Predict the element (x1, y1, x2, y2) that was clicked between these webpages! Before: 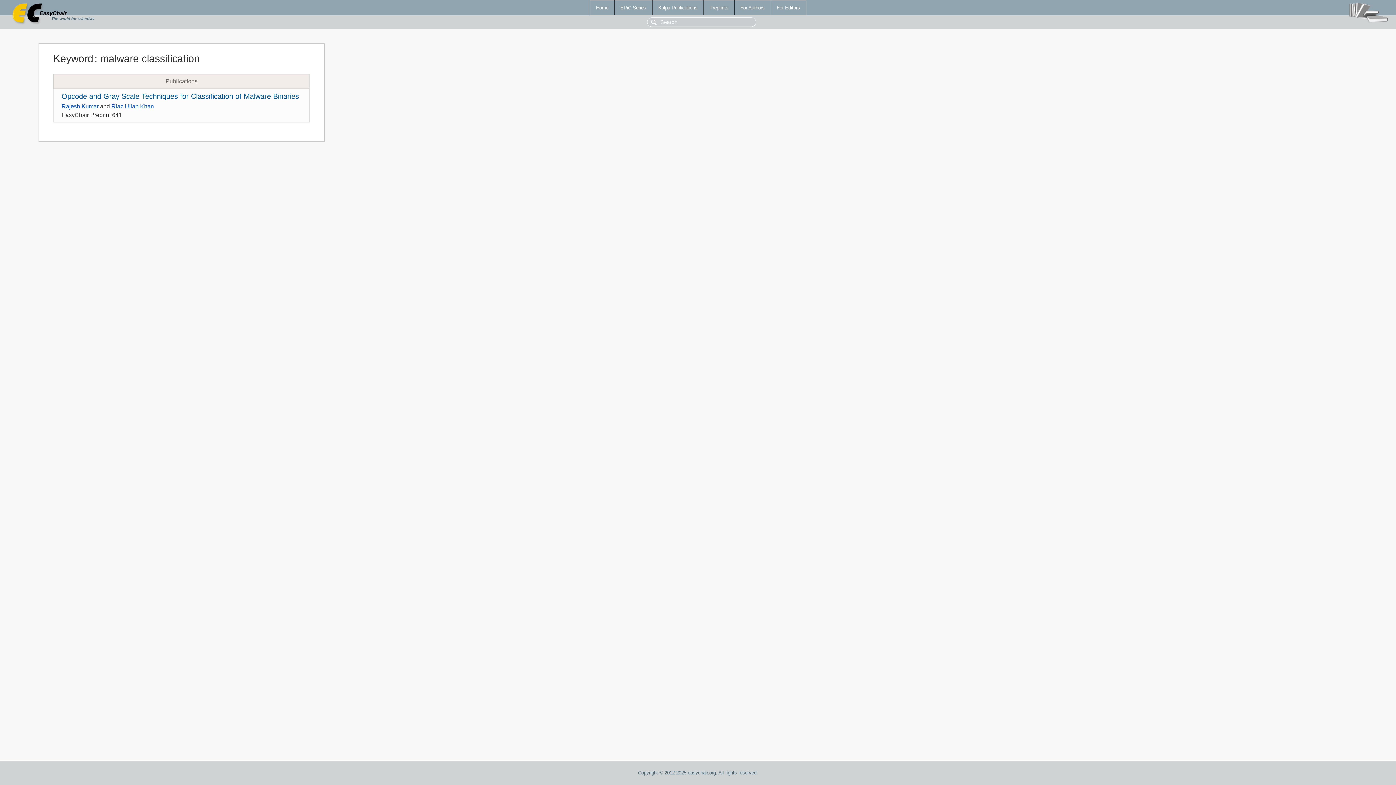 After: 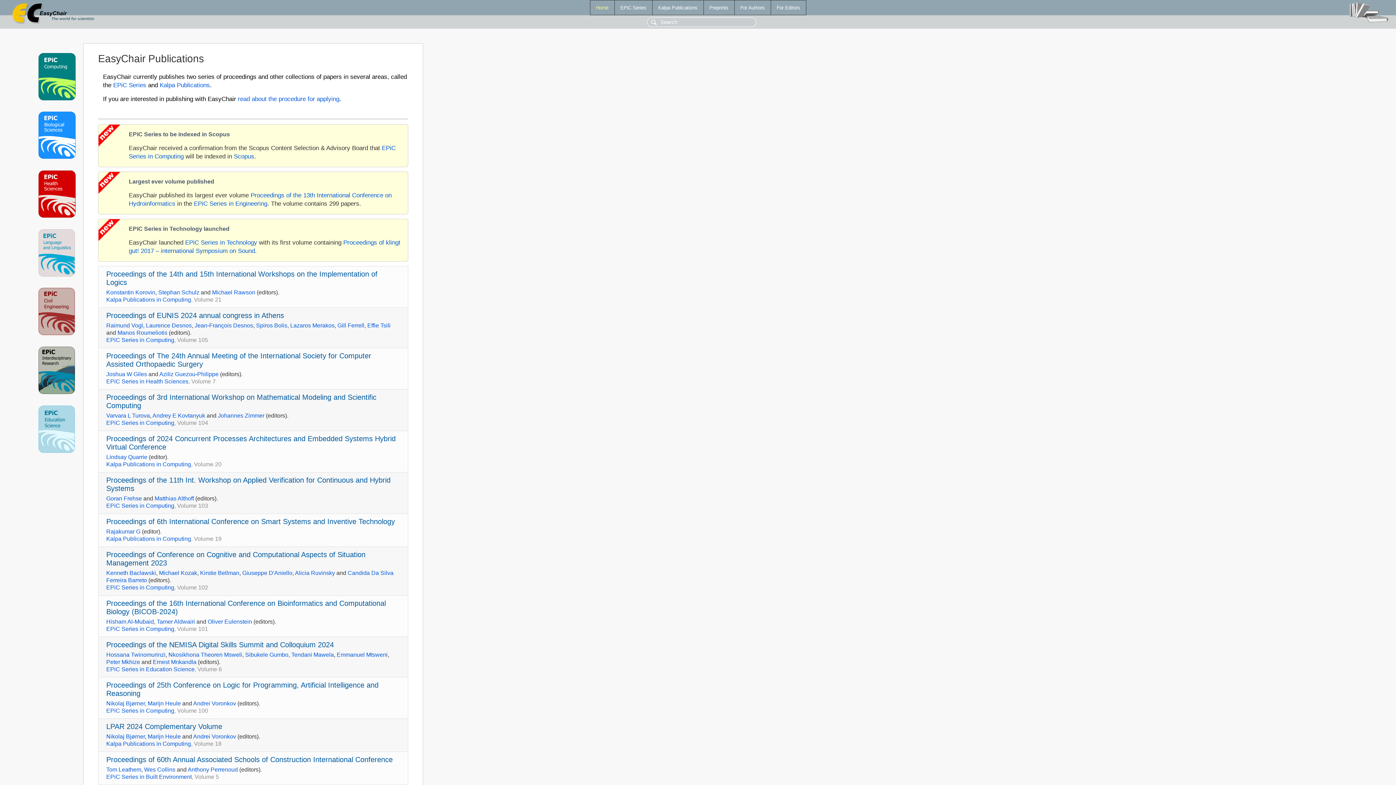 Action: label: Home bbox: (590, 0, 614, 14)